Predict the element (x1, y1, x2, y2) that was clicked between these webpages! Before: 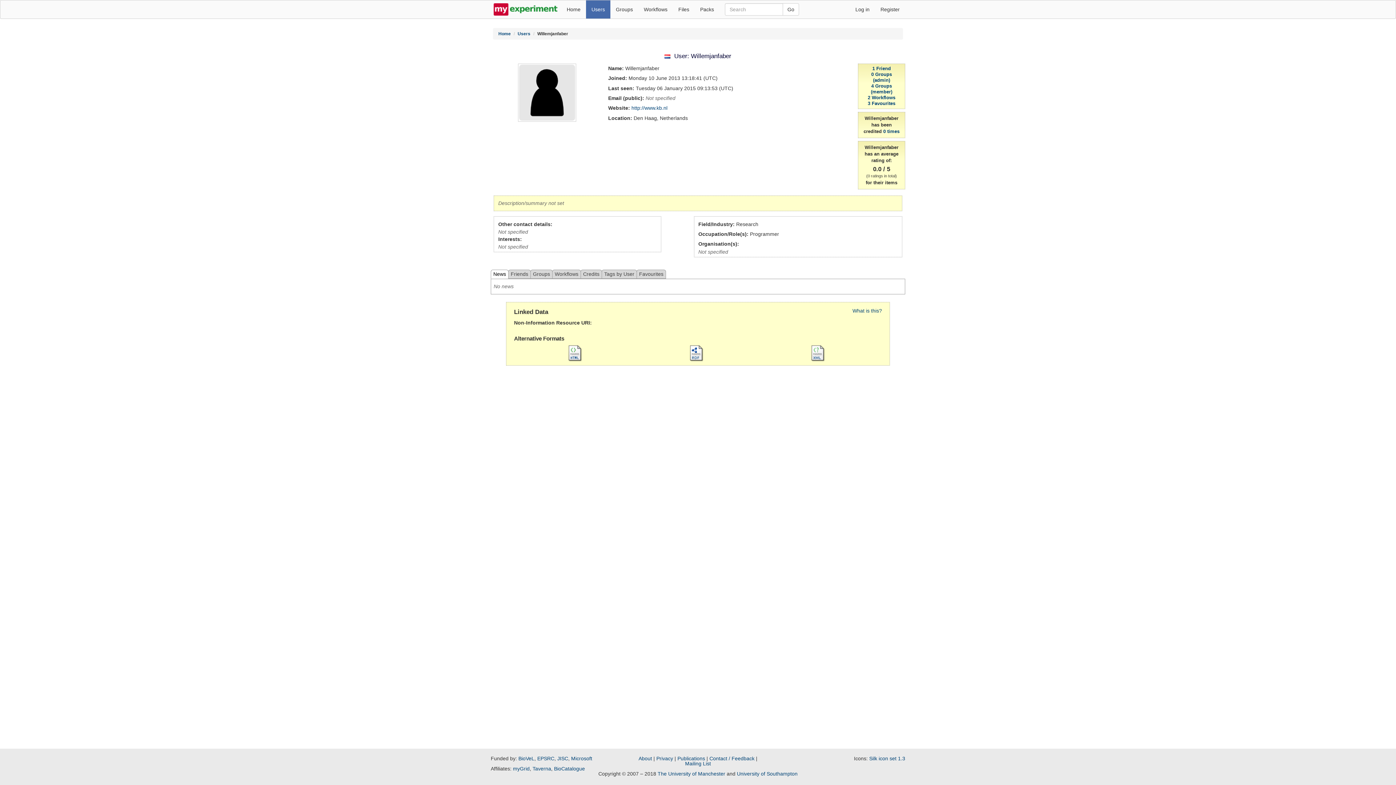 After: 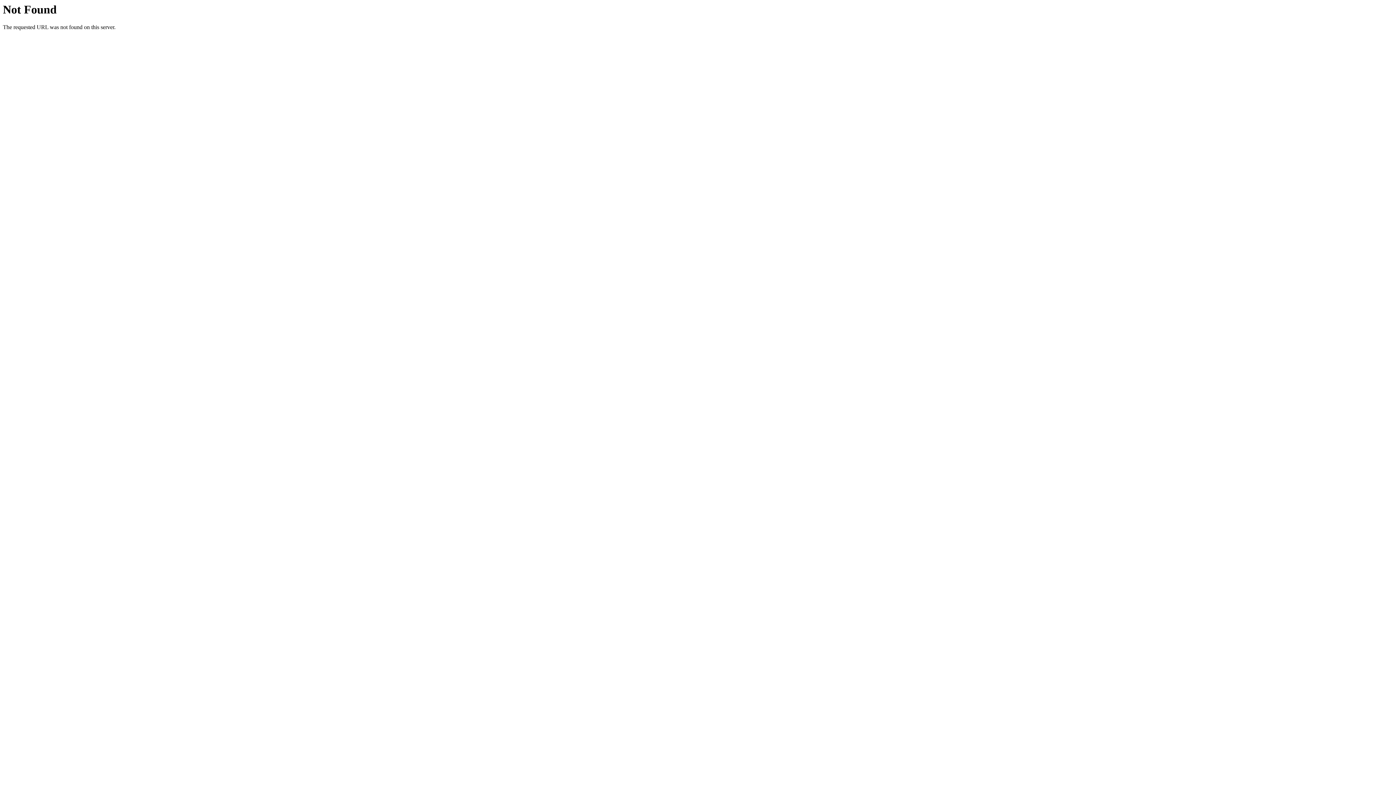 Action: label: What is this? bbox: (852, 308, 882, 313)